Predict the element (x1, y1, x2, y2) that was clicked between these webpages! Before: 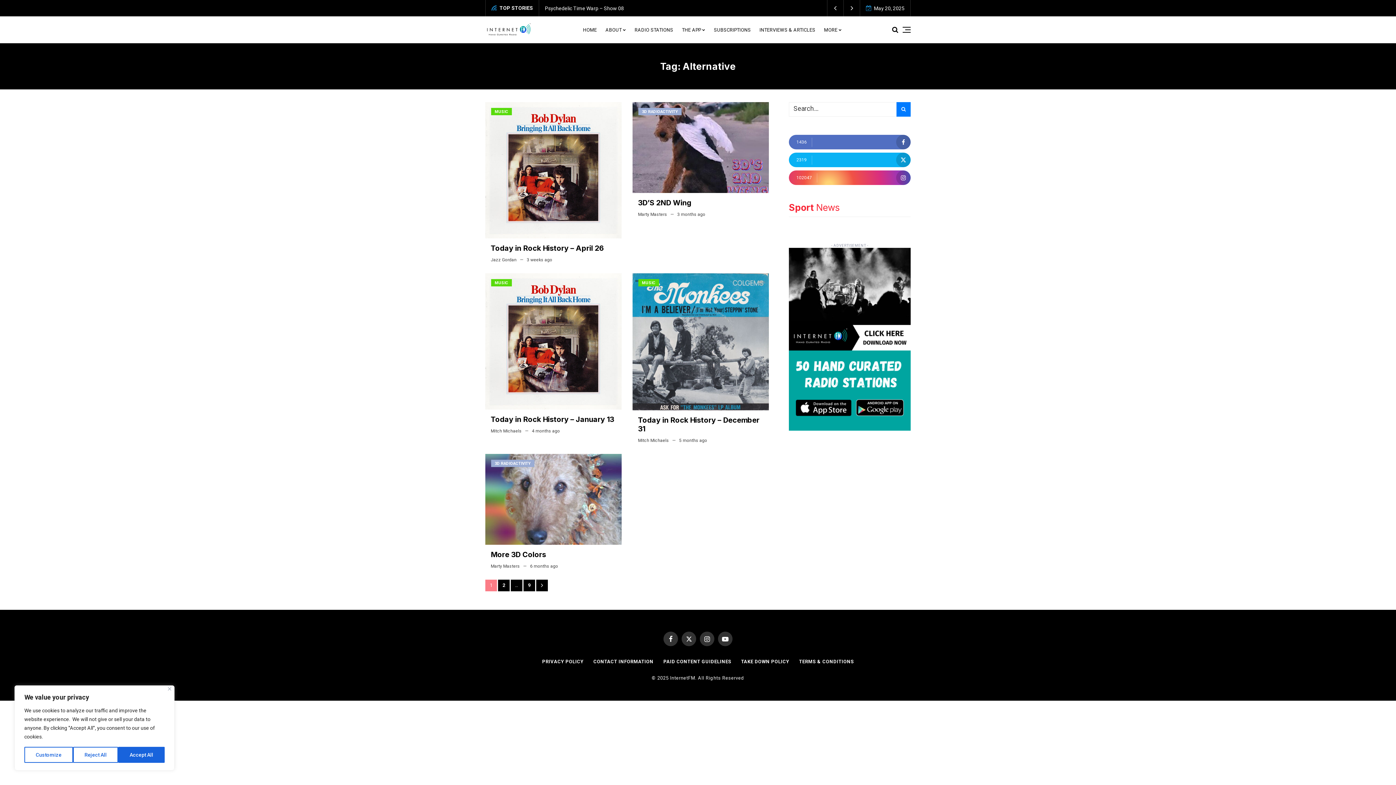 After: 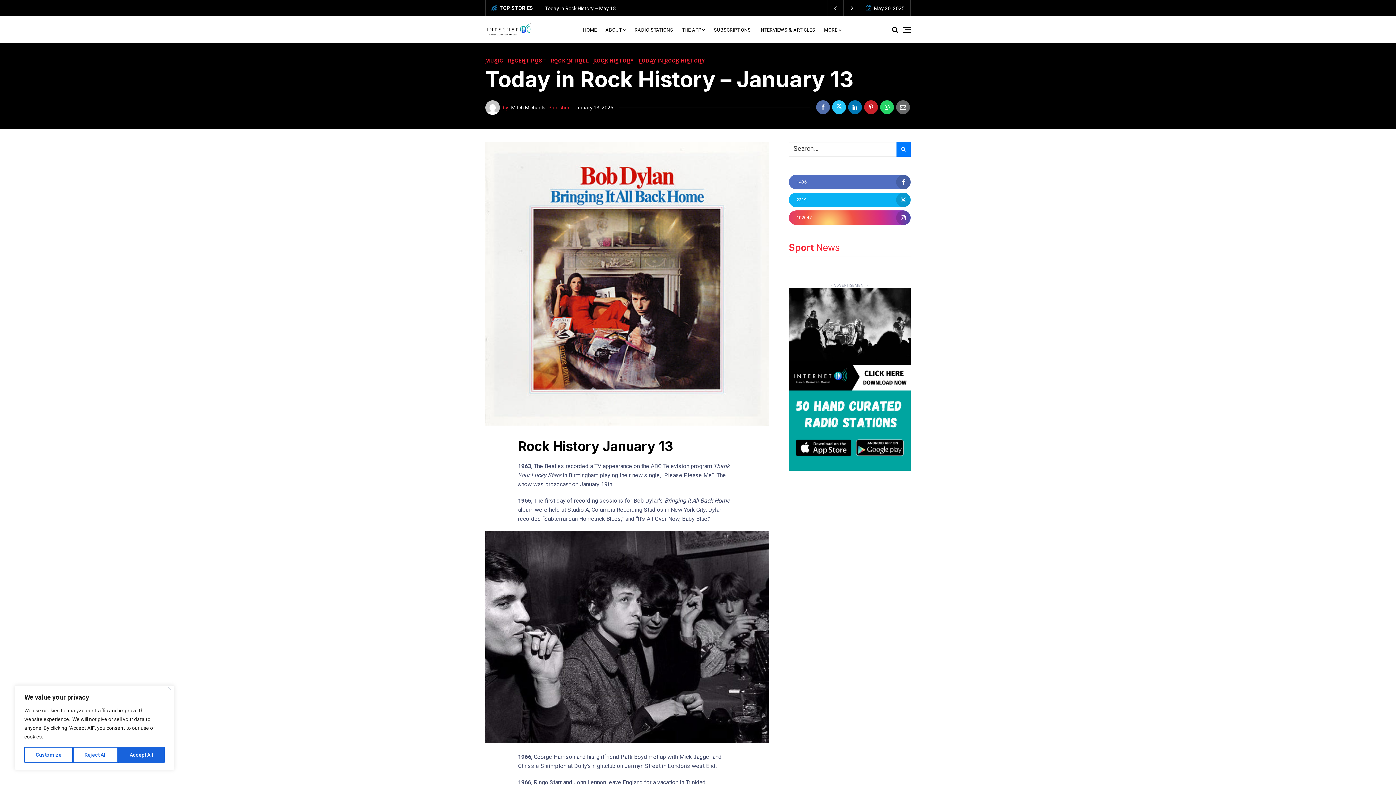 Action: label: Today in Rock History – January 13 bbox: (490, 415, 614, 424)